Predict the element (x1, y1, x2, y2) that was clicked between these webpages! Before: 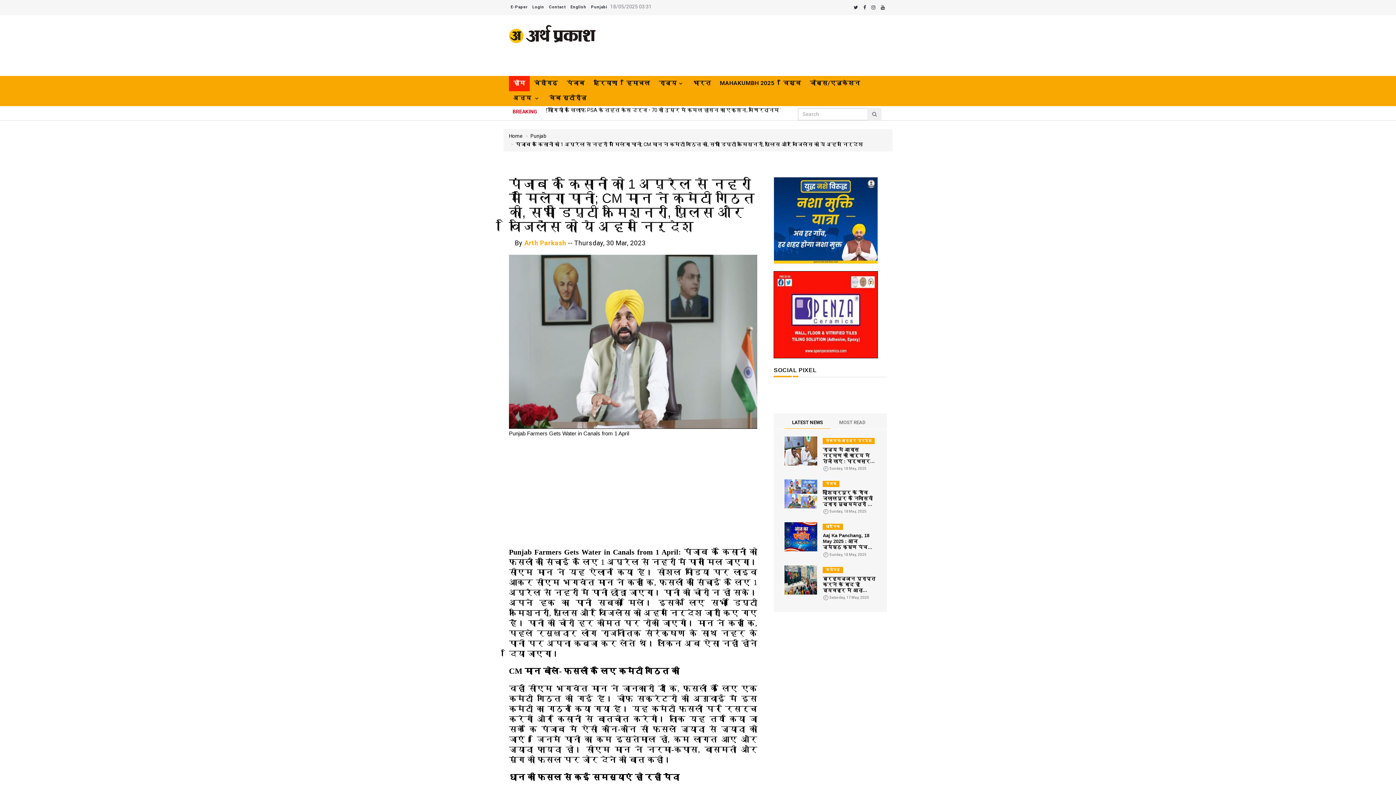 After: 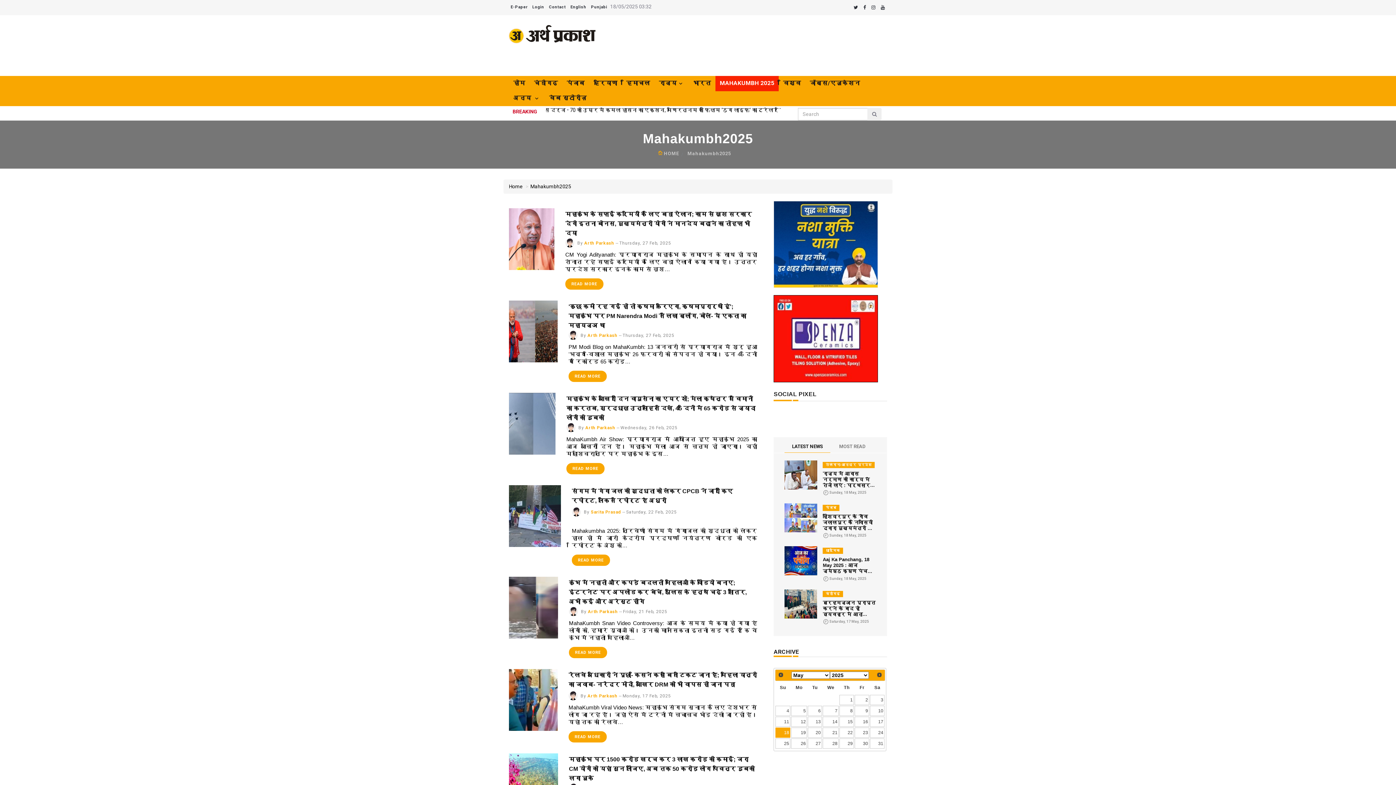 Action: bbox: (715, 76, 778, 91) label: MAHAKUMBH 2025